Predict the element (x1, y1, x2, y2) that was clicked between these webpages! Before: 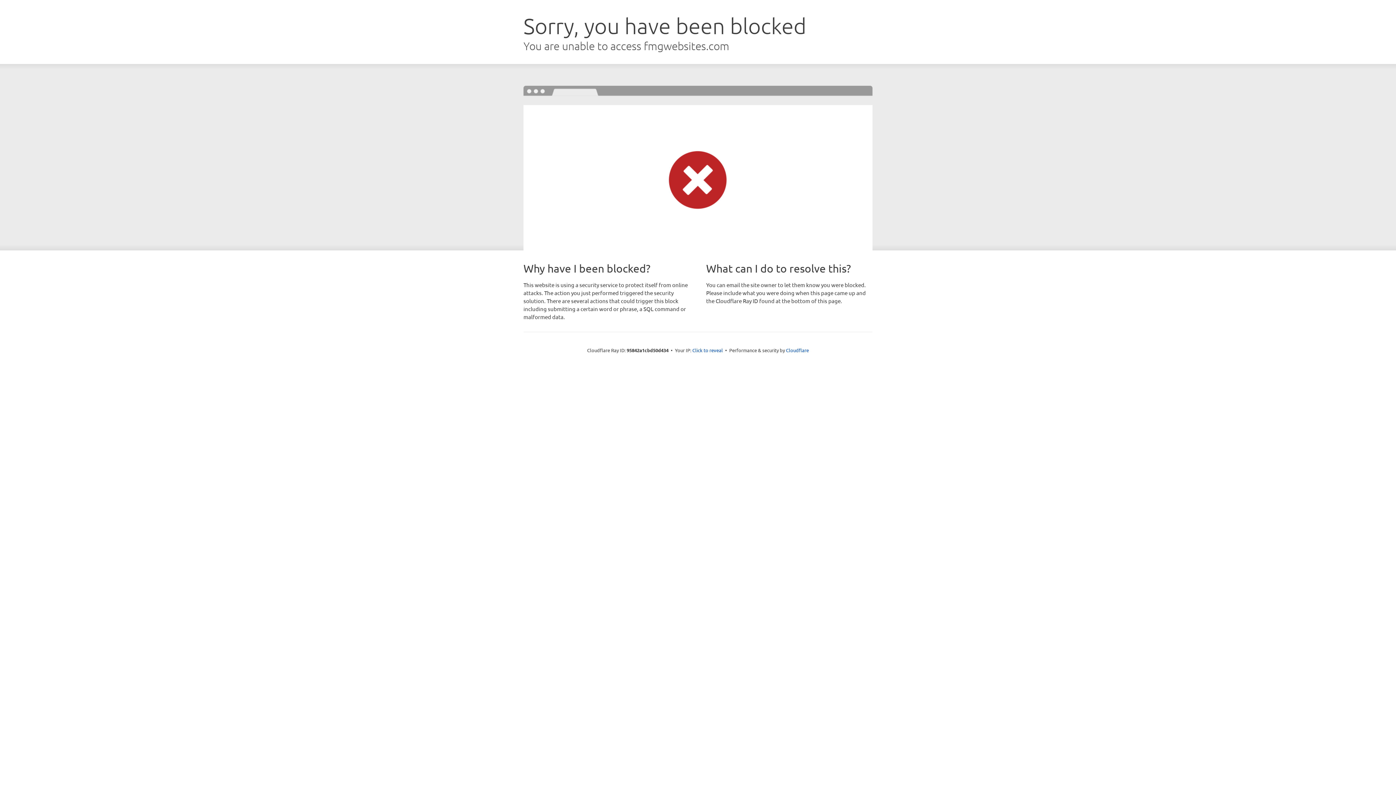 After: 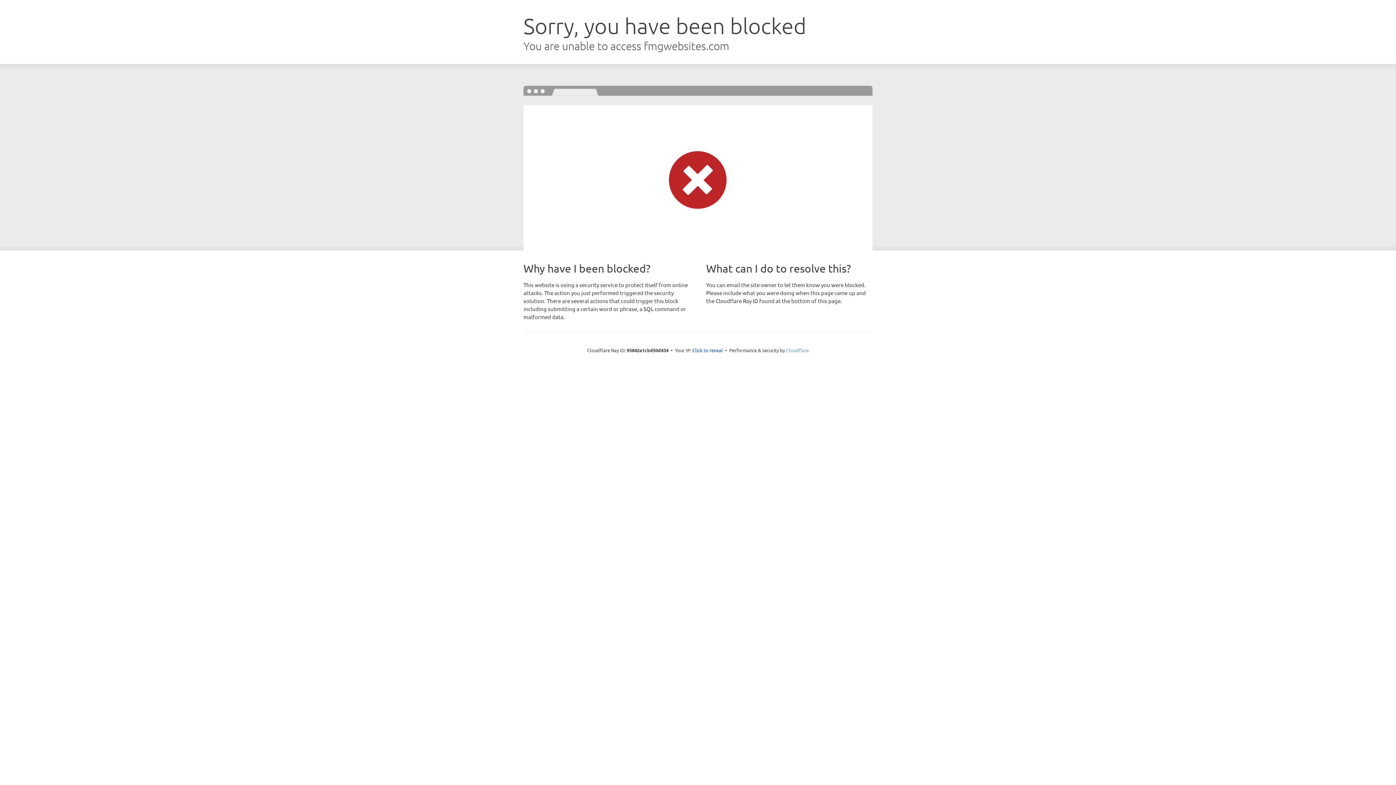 Action: bbox: (786, 347, 809, 353) label: Cloudflare